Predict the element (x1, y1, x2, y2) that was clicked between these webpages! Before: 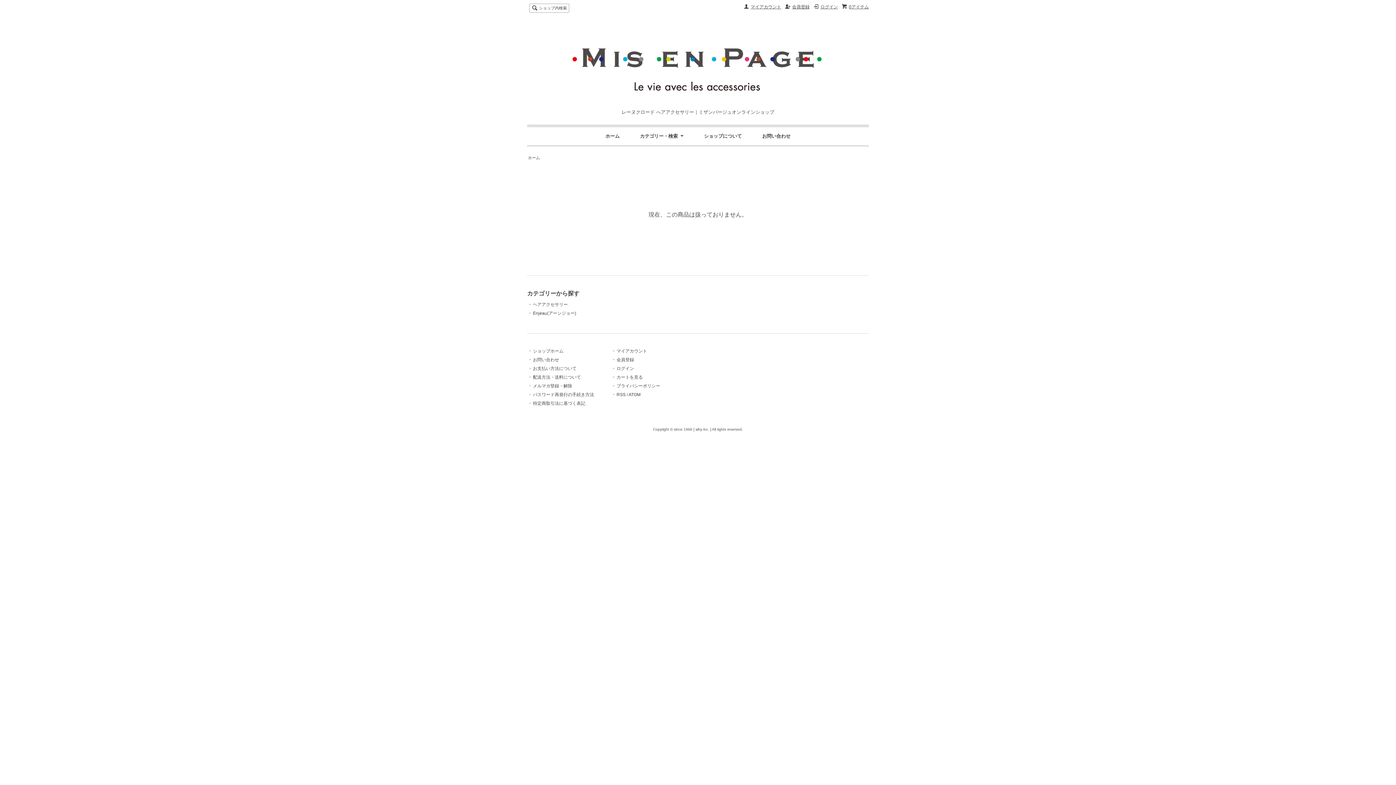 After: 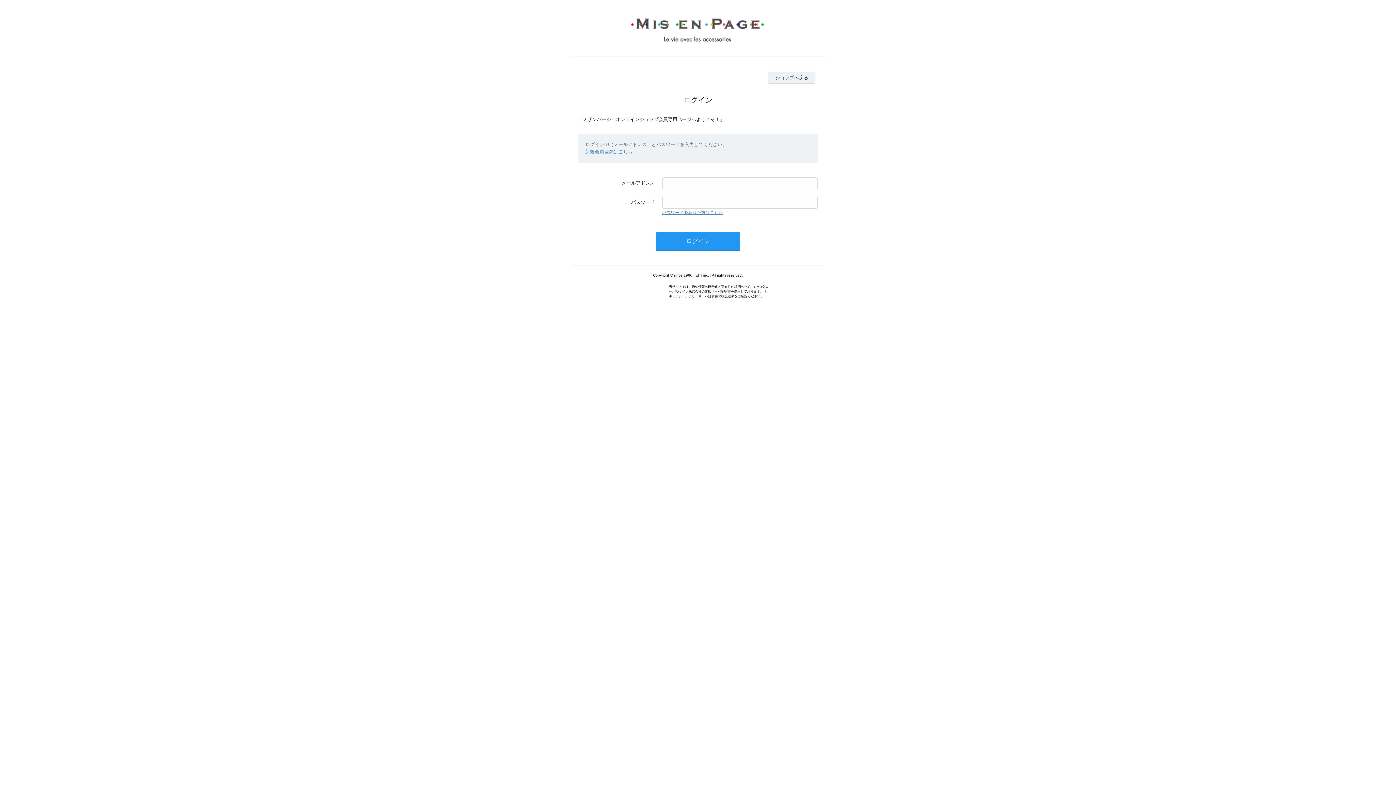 Action: label: マイアカウント bbox: (616, 348, 647, 353)